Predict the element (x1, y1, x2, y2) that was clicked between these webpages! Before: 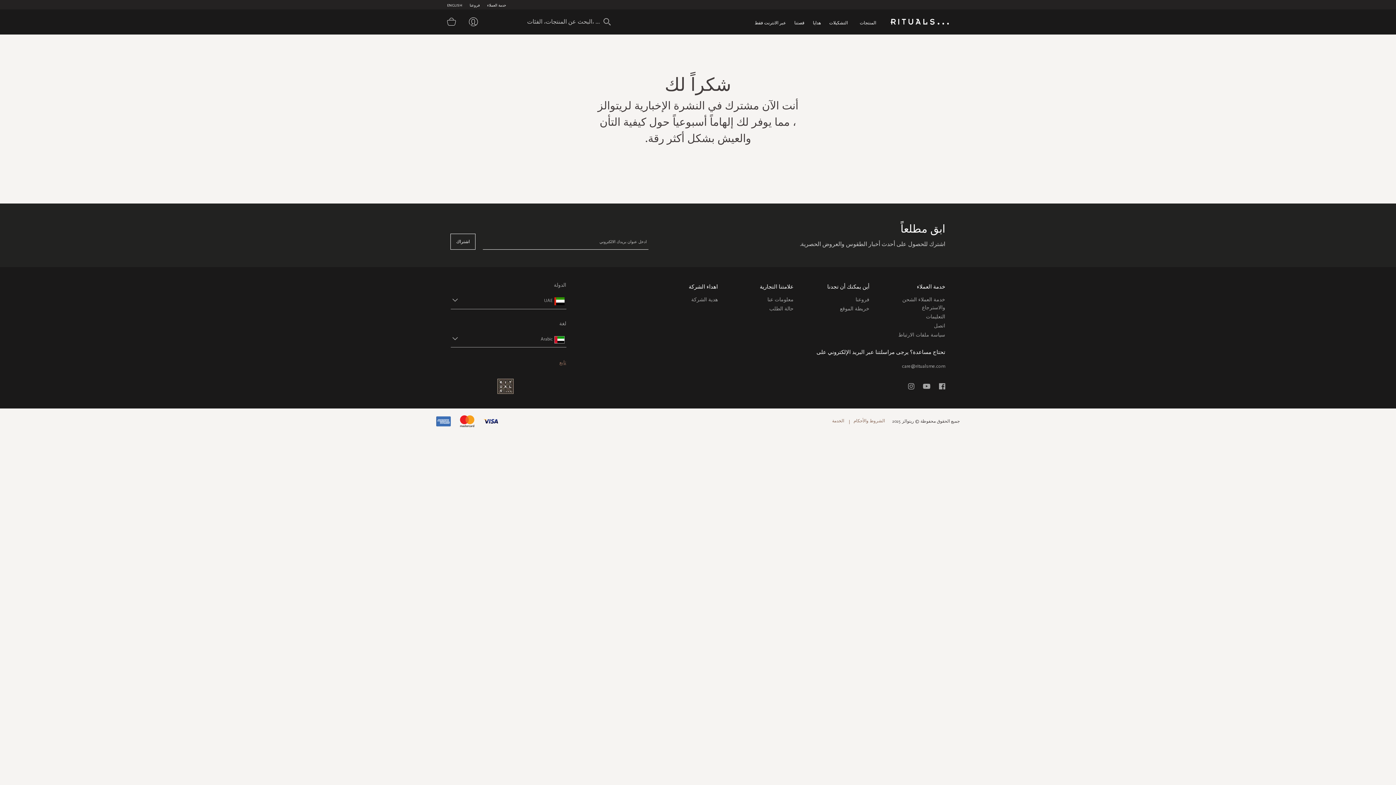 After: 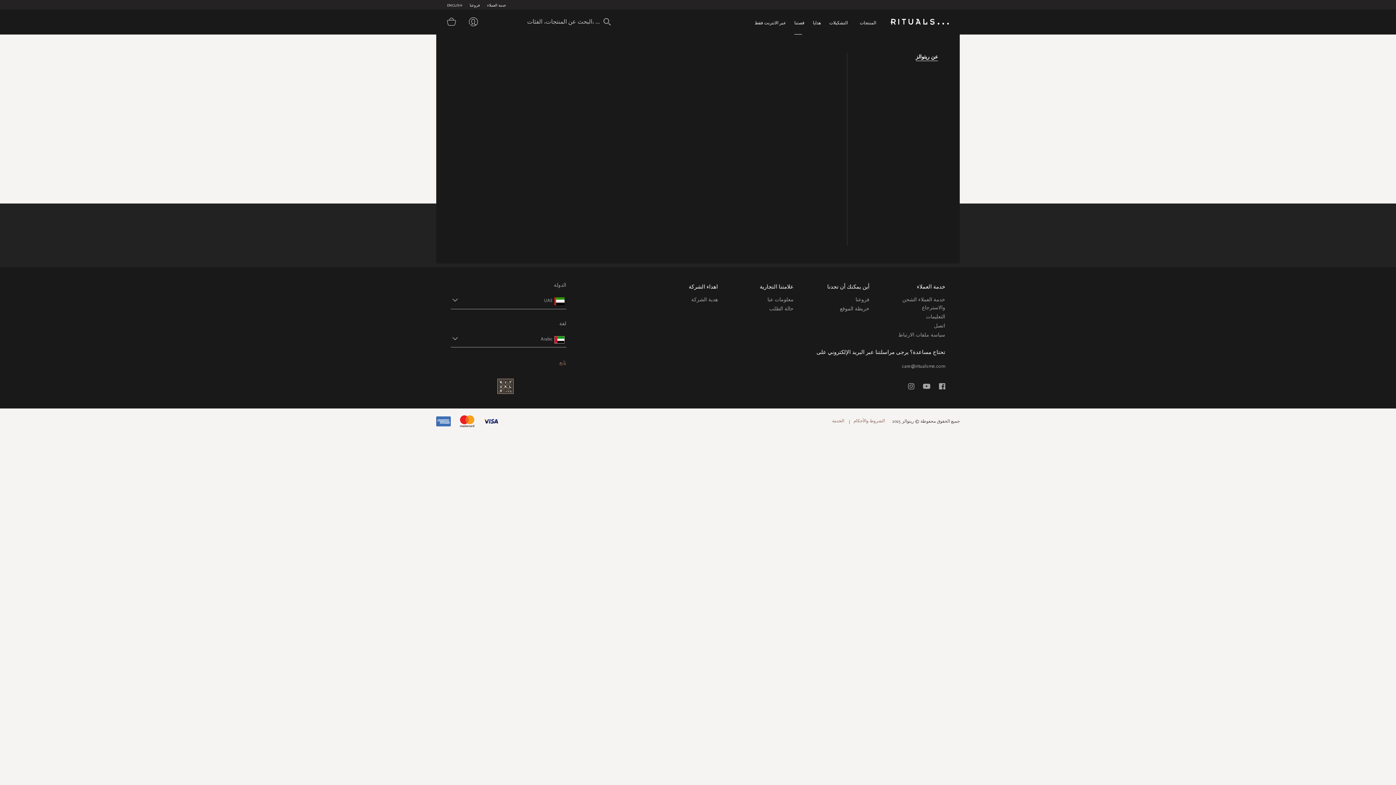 Action: label: قصتنا bbox: (789, 9, 807, 34)